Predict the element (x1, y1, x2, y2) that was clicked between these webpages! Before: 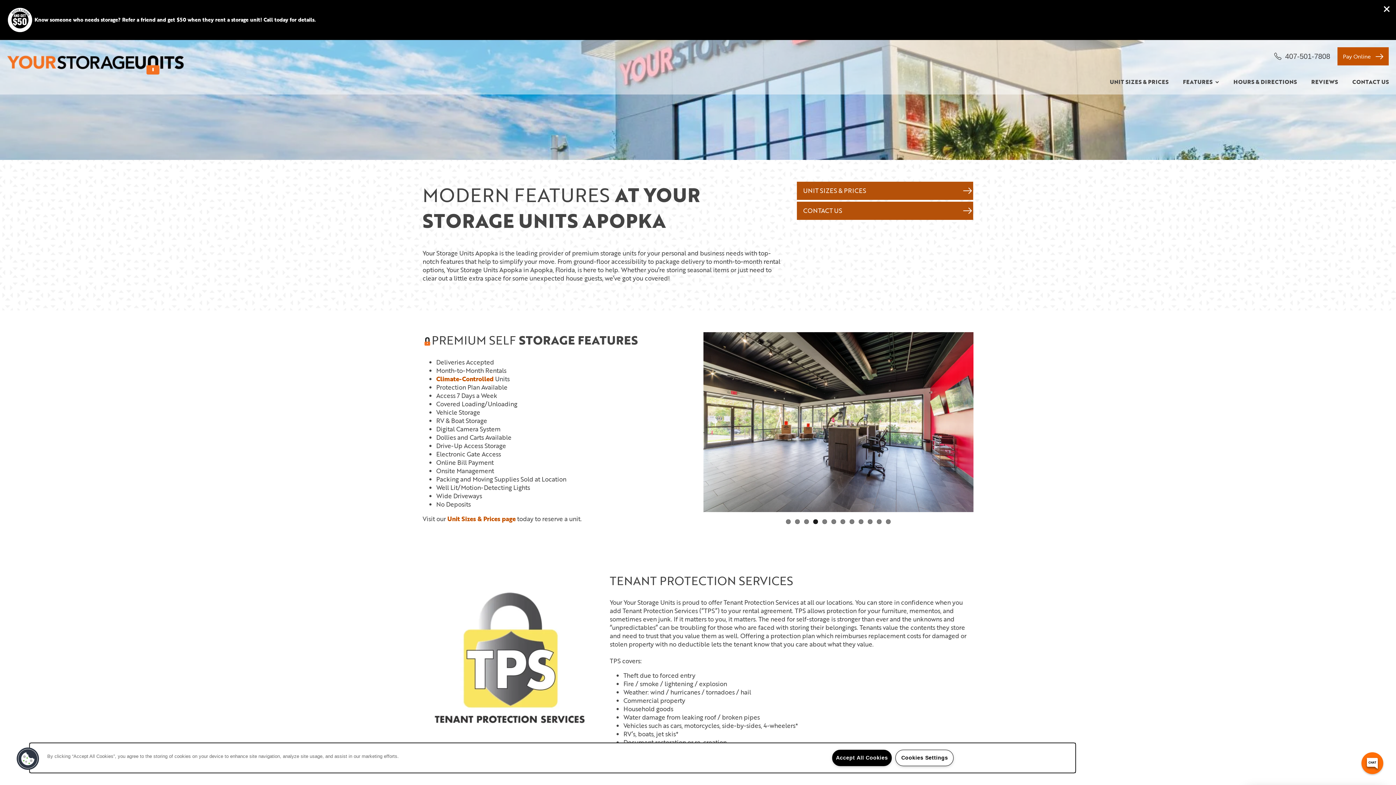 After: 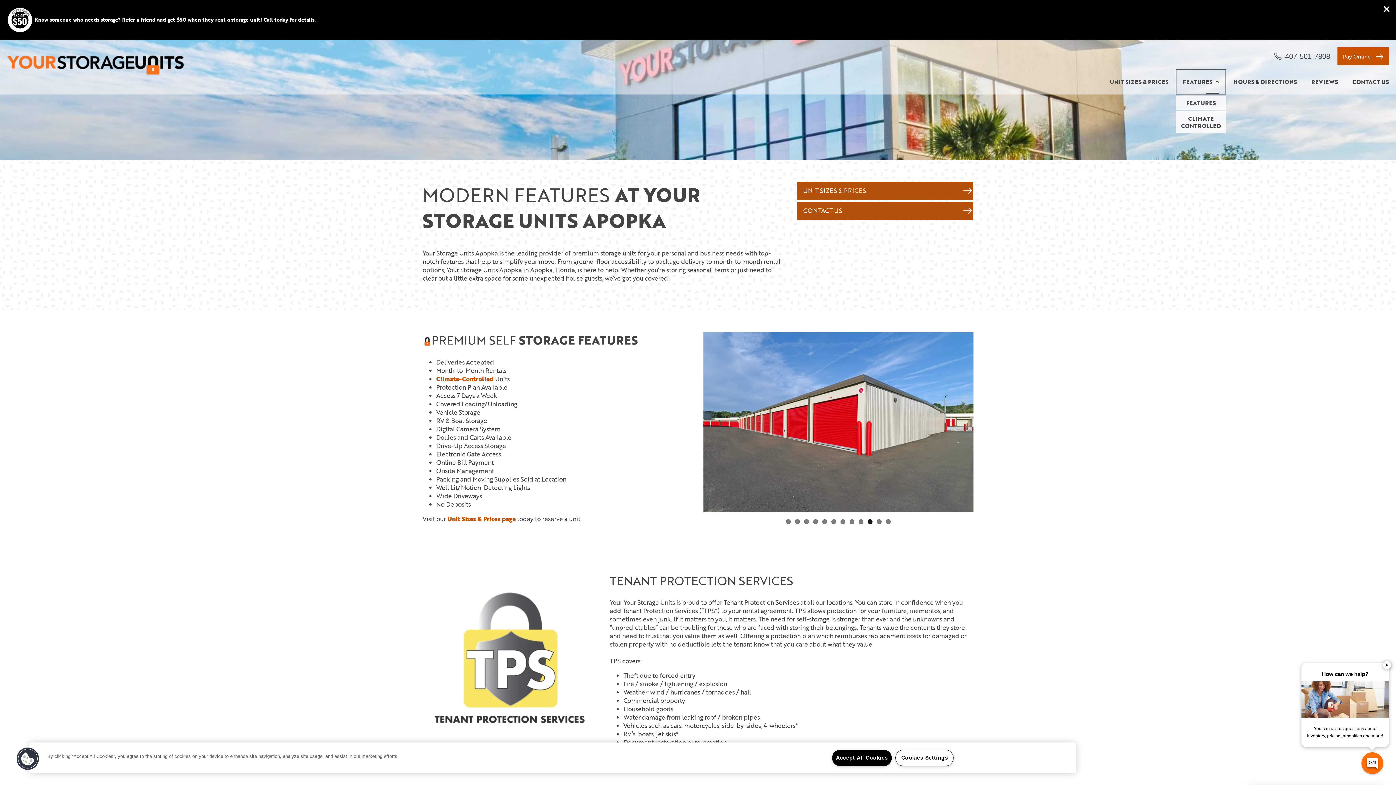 Action: bbox: (1176, 69, 1226, 94) label: FEATURES